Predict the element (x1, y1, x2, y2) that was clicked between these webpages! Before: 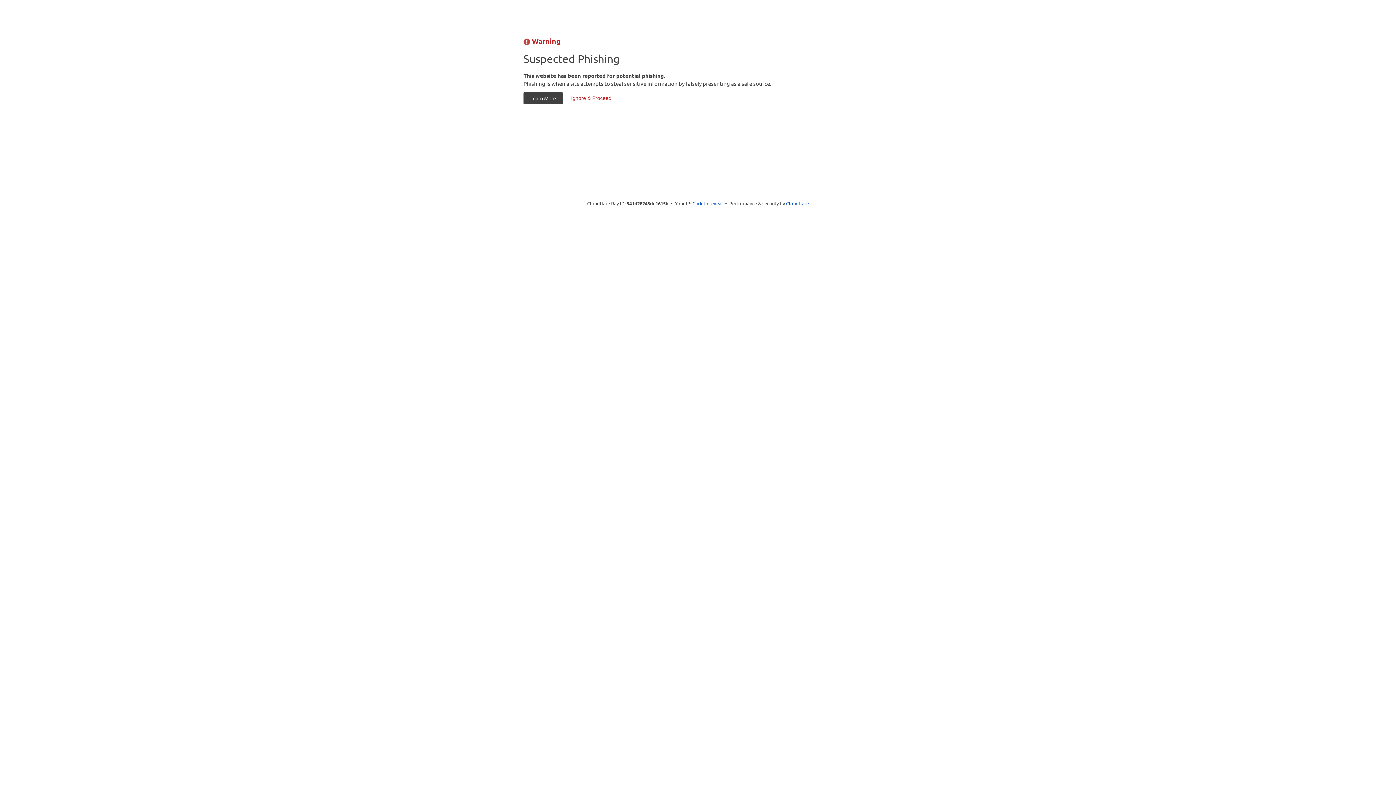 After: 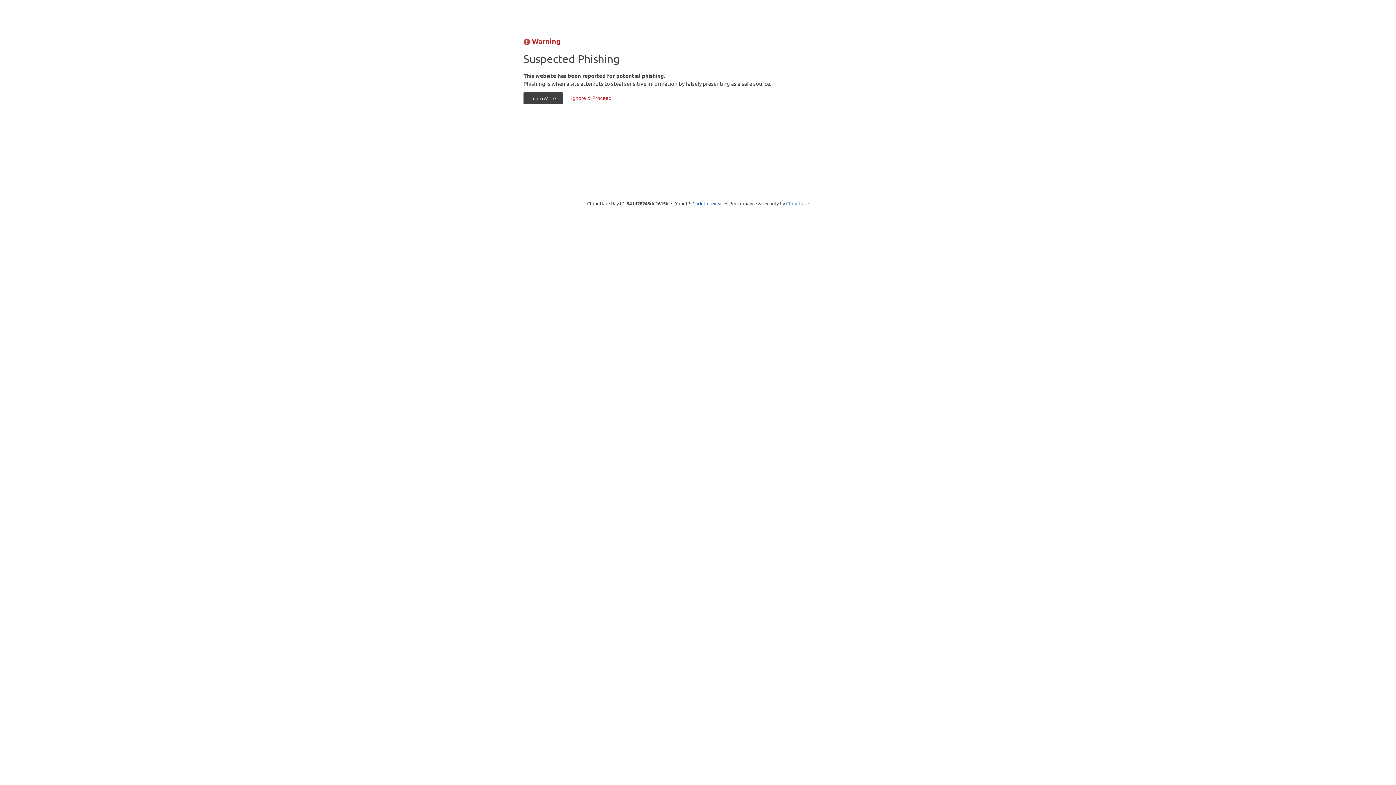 Action: label: Cloudflare bbox: (786, 200, 809, 206)